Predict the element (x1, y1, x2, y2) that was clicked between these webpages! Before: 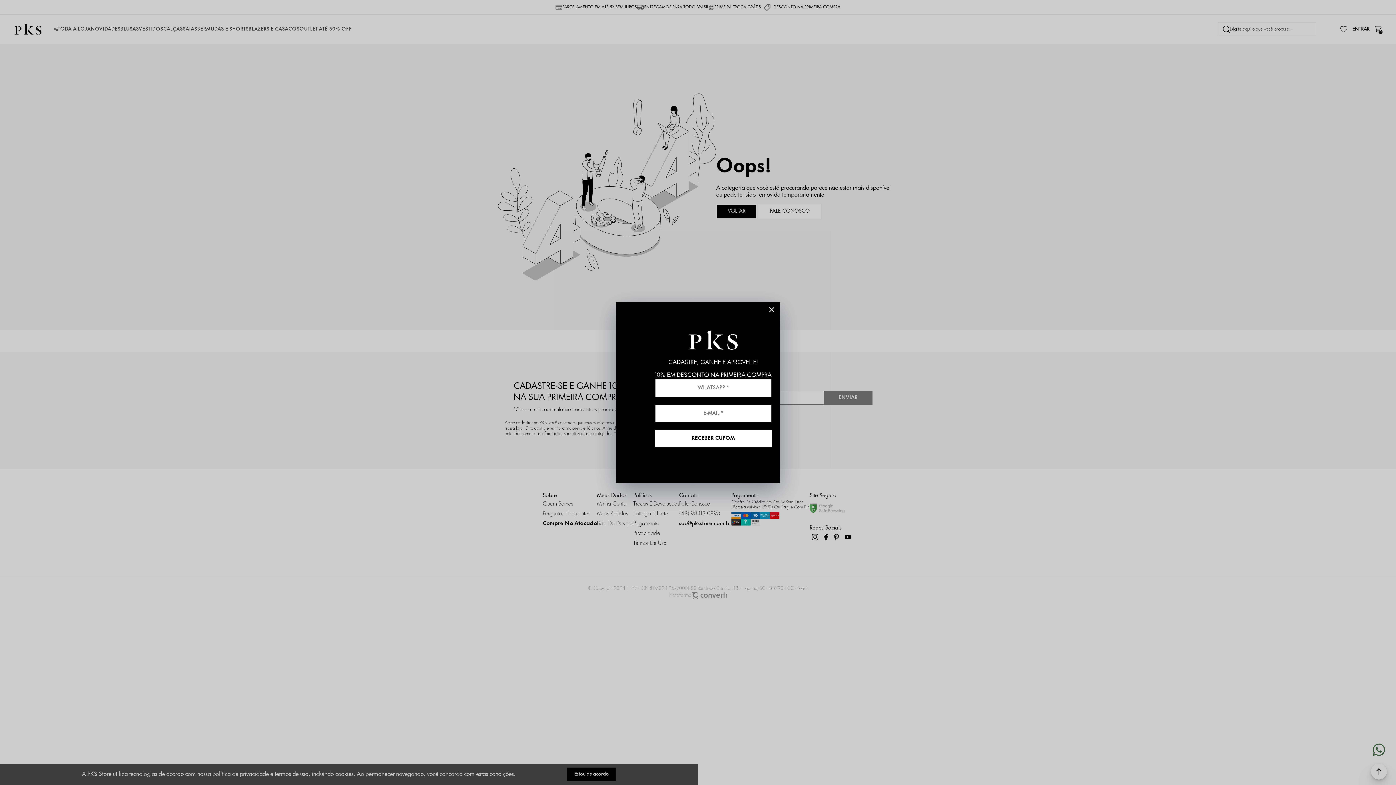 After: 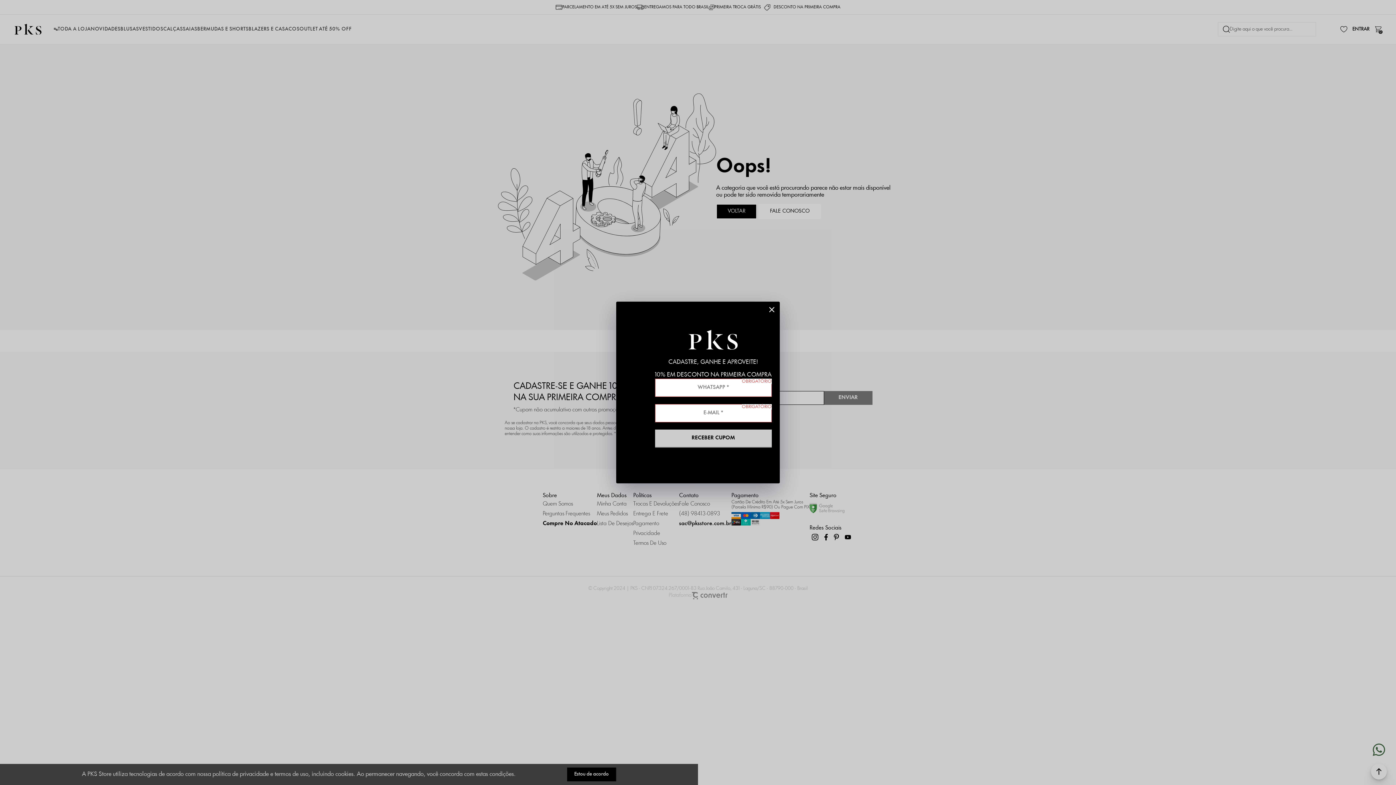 Action: bbox: (655, 430, 771, 447) label: RECEBER CUPOM